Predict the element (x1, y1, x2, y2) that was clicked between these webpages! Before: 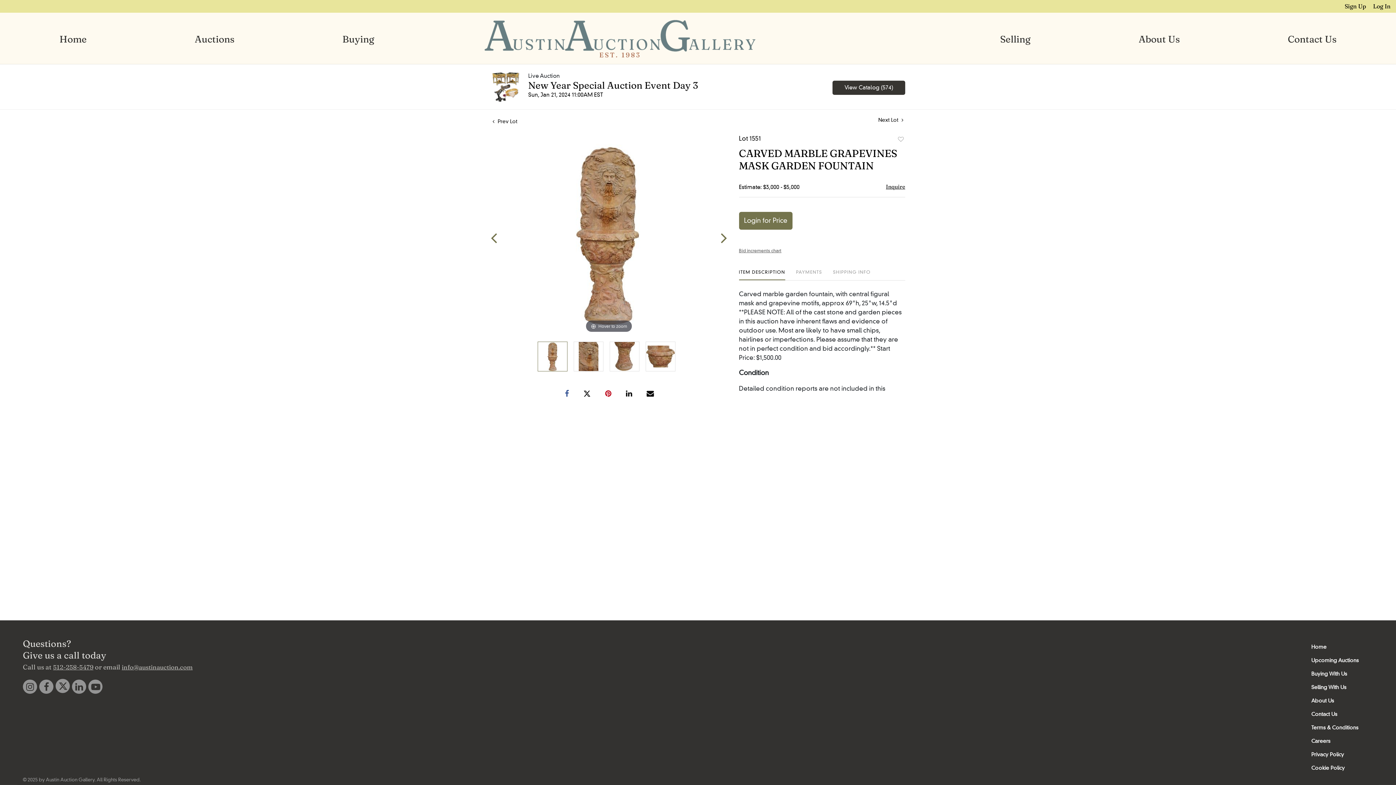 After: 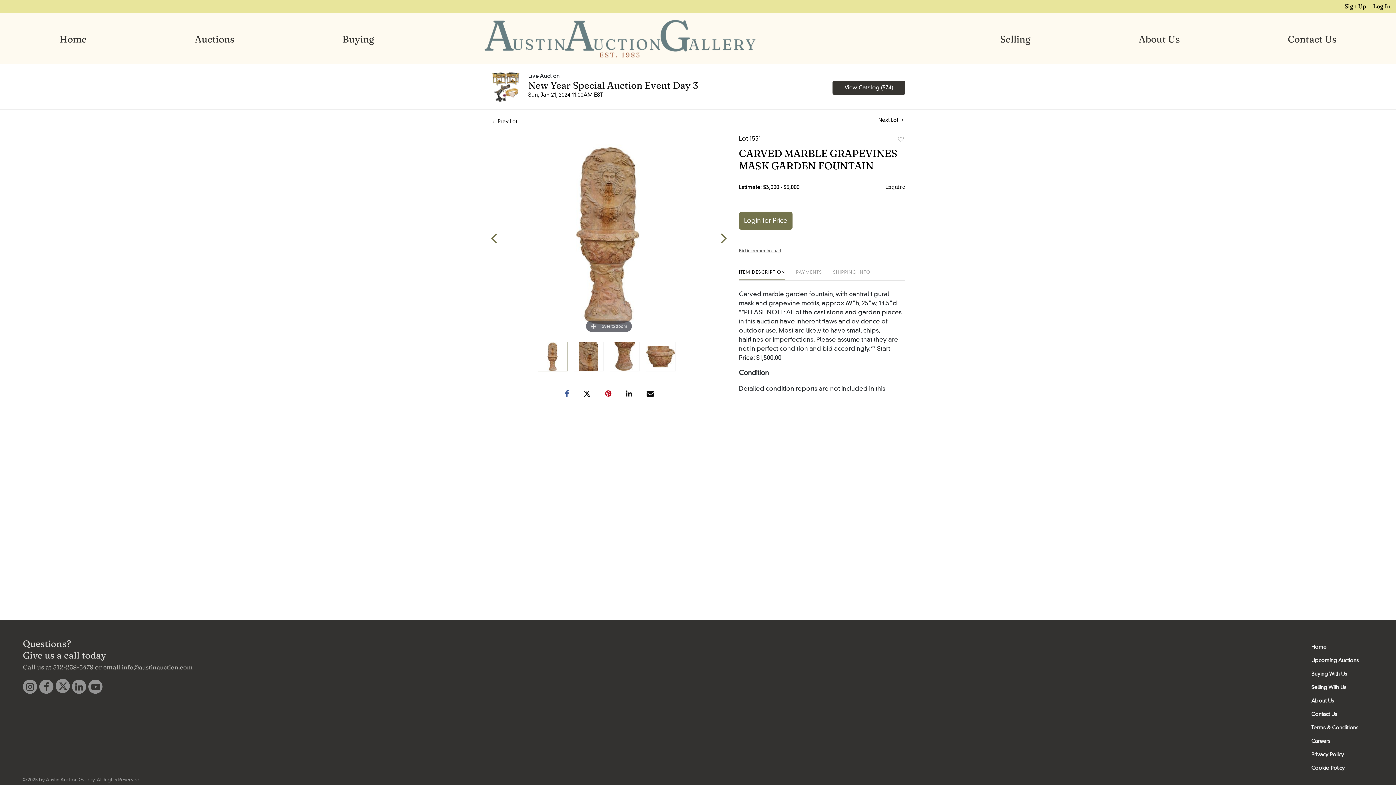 Action: bbox: (39, 680, 53, 694)